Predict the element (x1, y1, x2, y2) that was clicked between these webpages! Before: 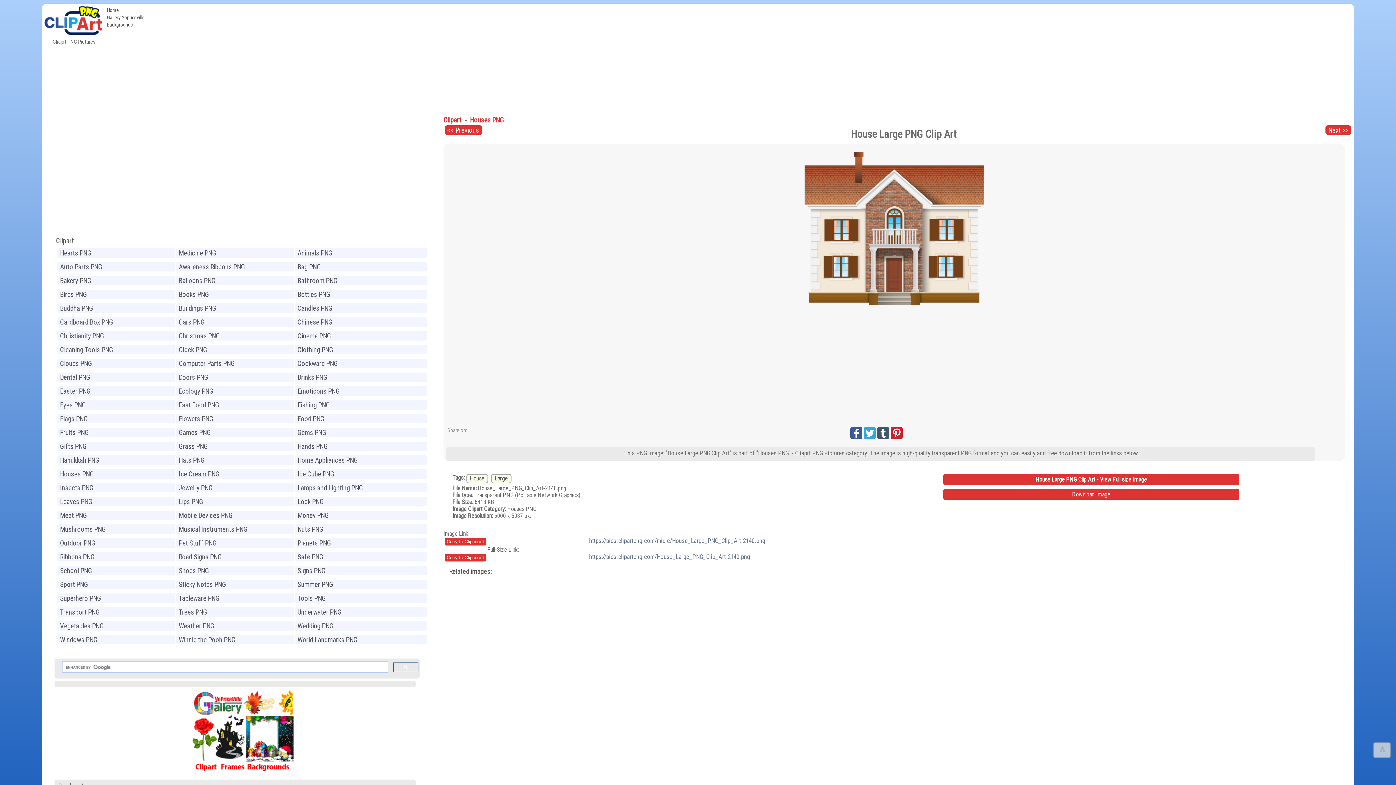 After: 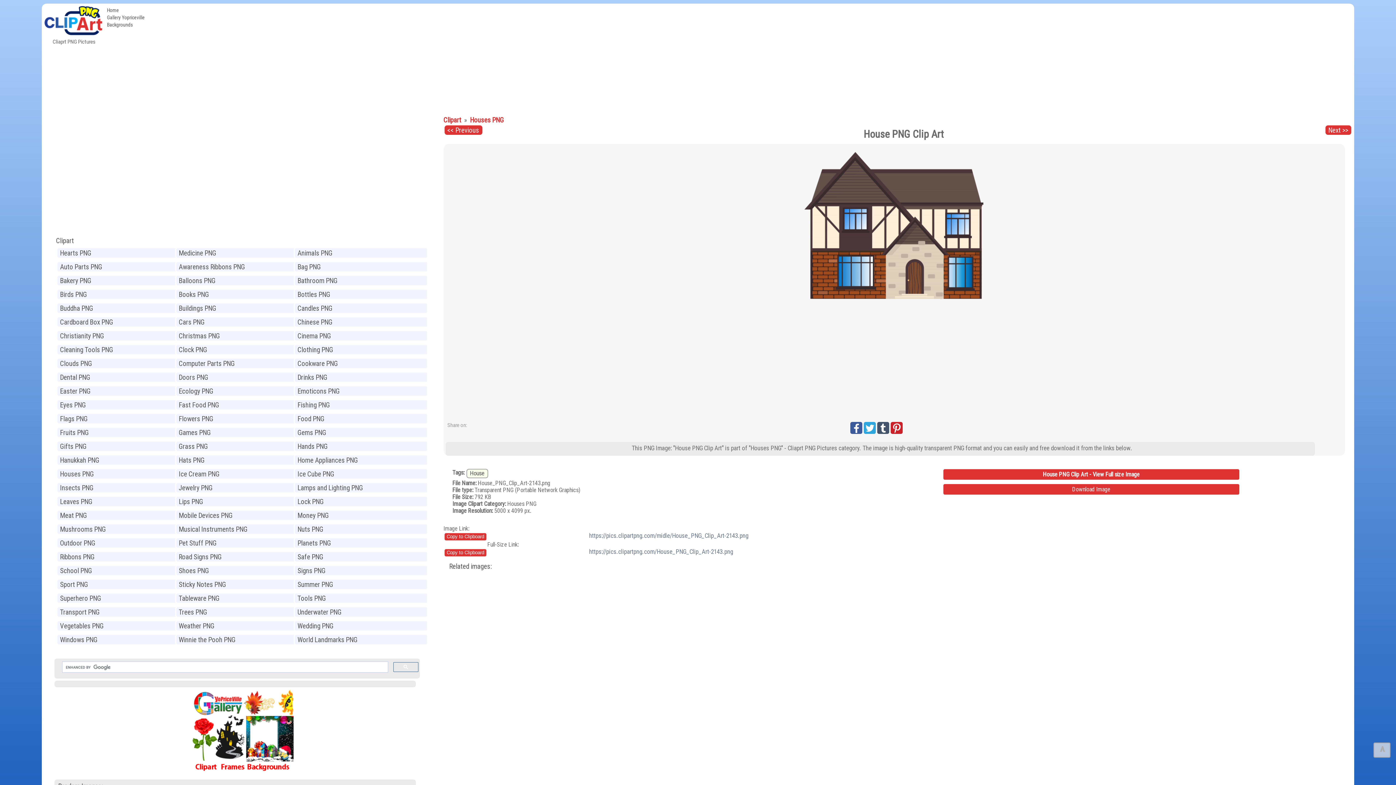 Action: label: Next >> bbox: (1325, 125, 1351, 134)